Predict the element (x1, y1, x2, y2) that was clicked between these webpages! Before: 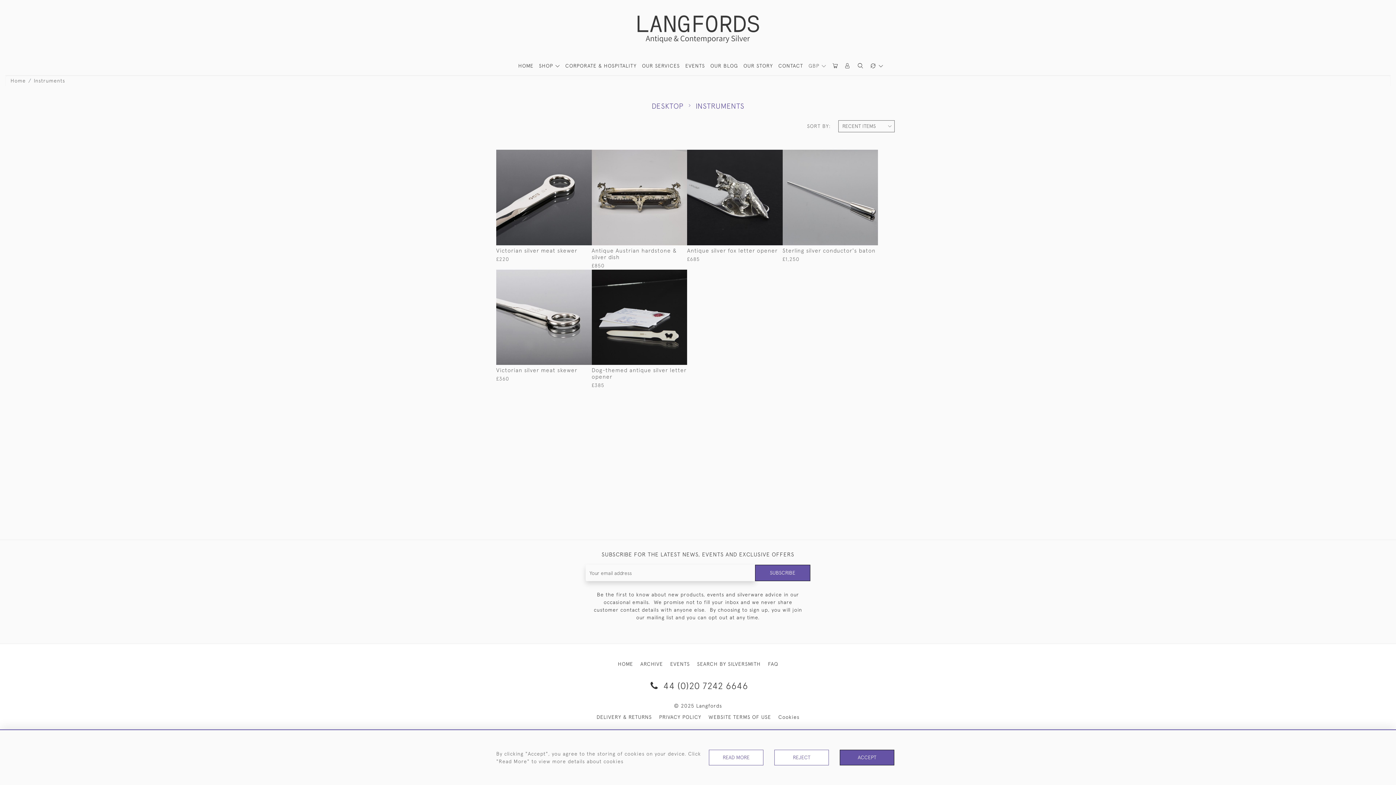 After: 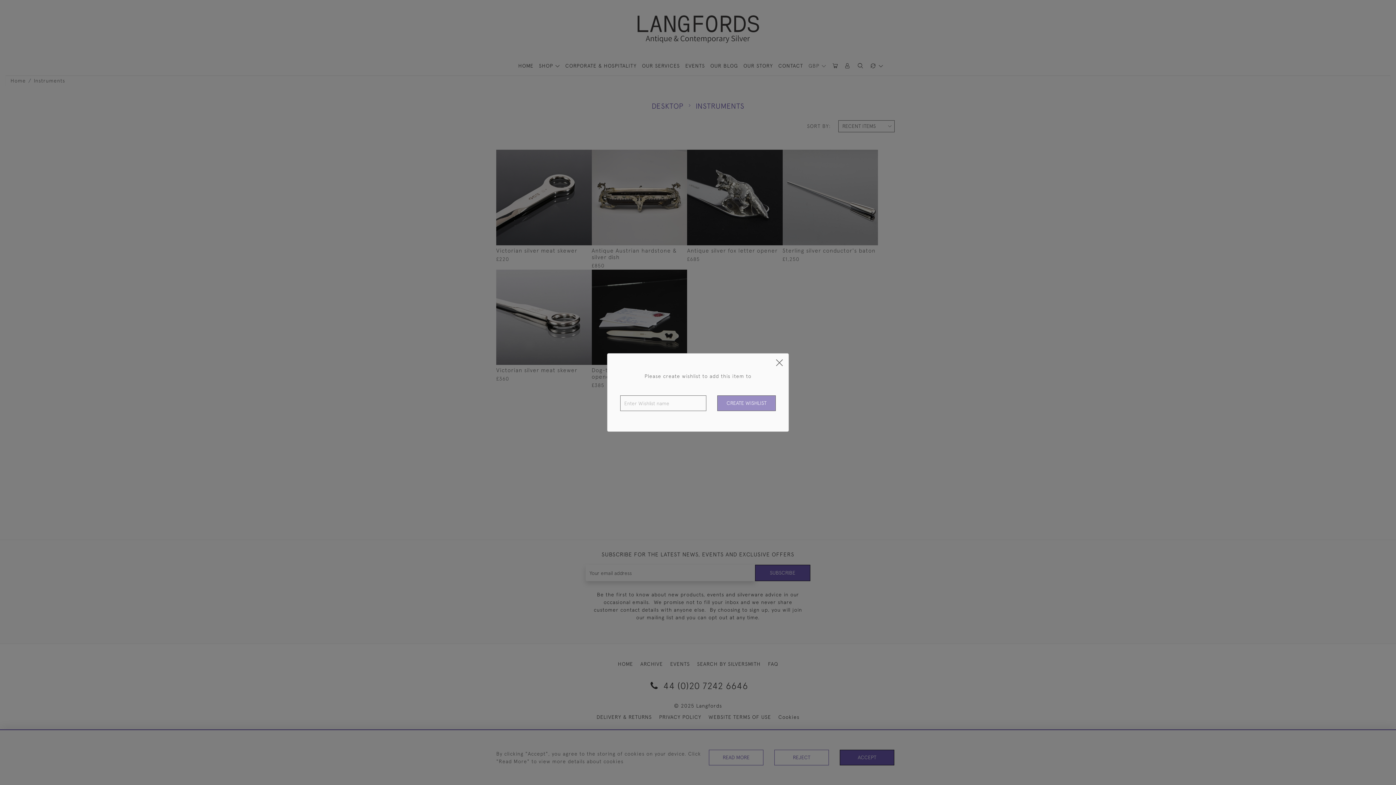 Action: bbox: (753, 149, 767, 161)